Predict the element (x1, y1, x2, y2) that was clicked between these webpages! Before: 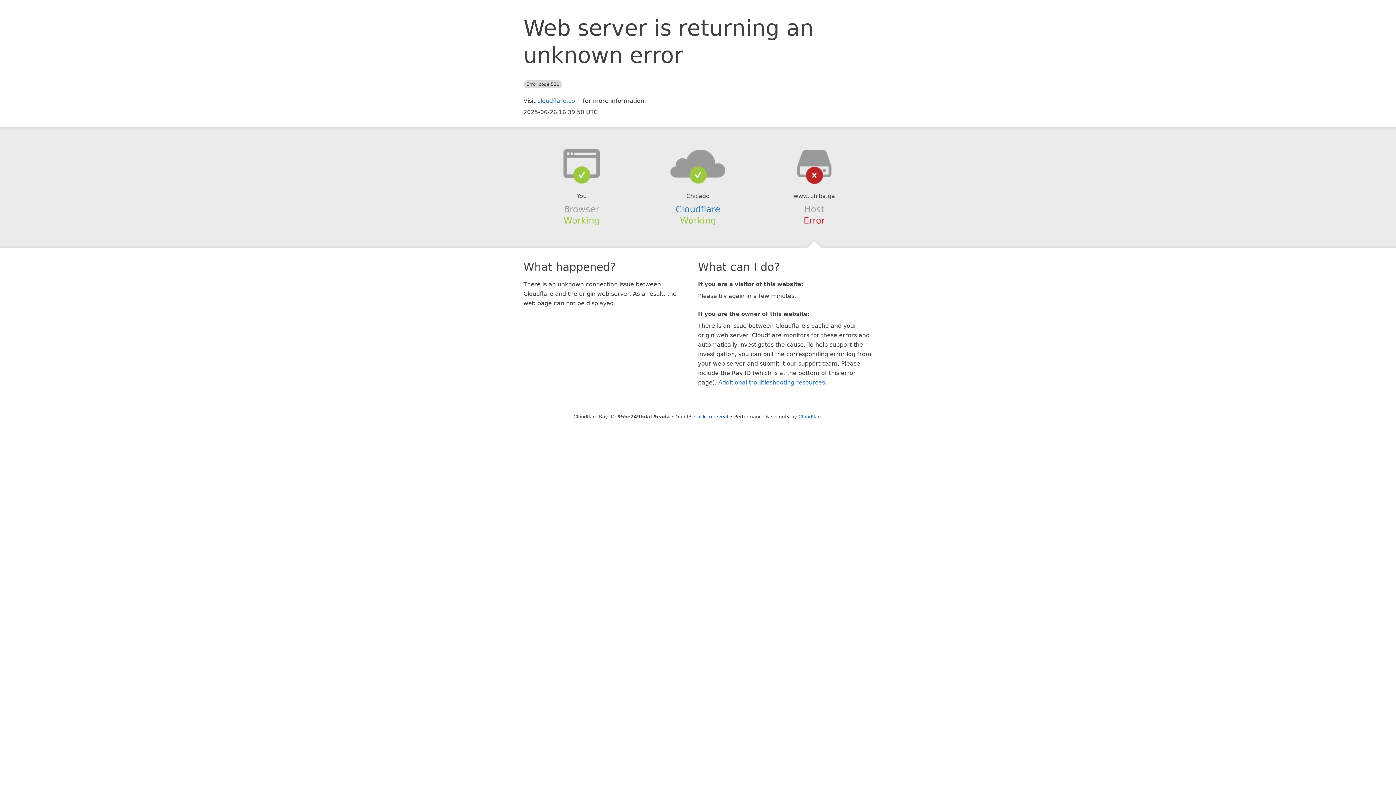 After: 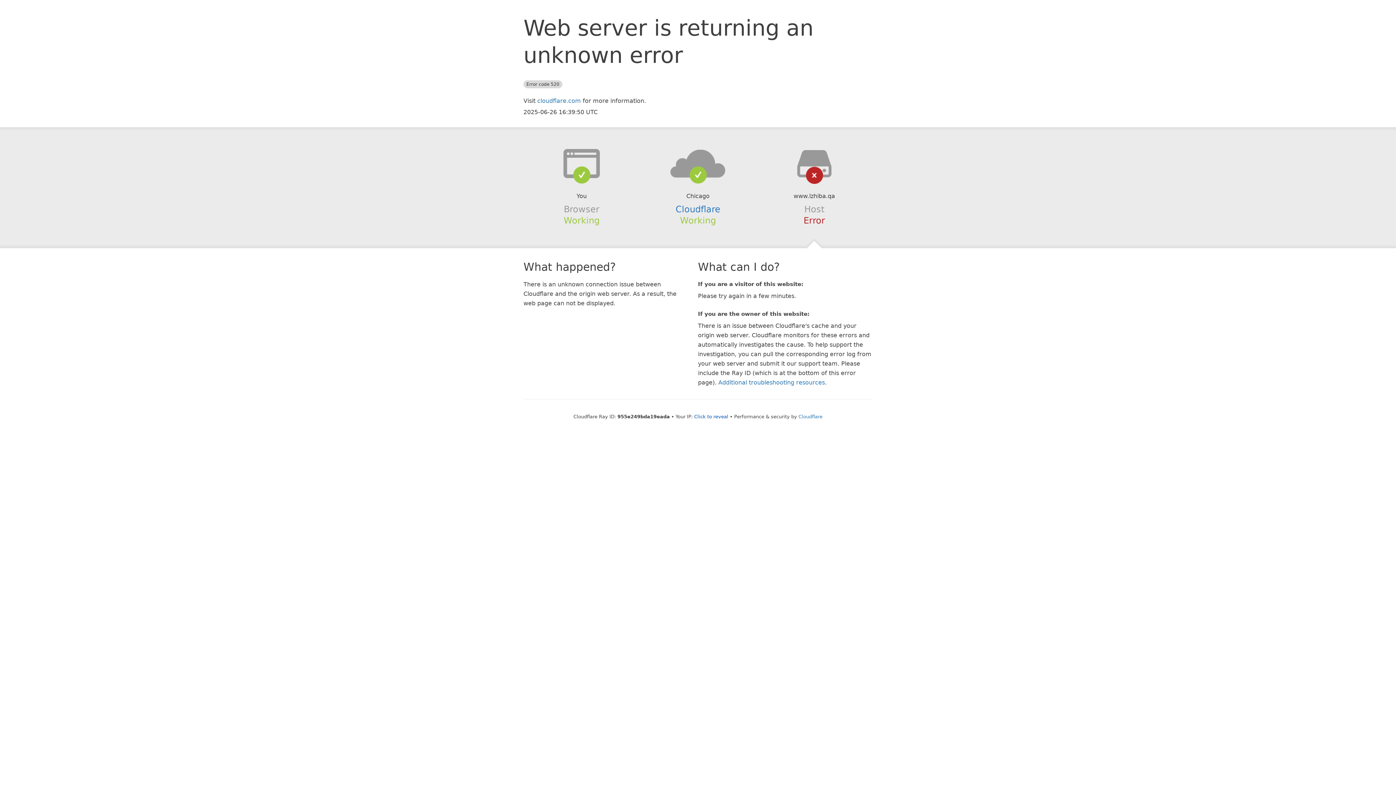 Action: bbox: (639, 148, 756, 178)